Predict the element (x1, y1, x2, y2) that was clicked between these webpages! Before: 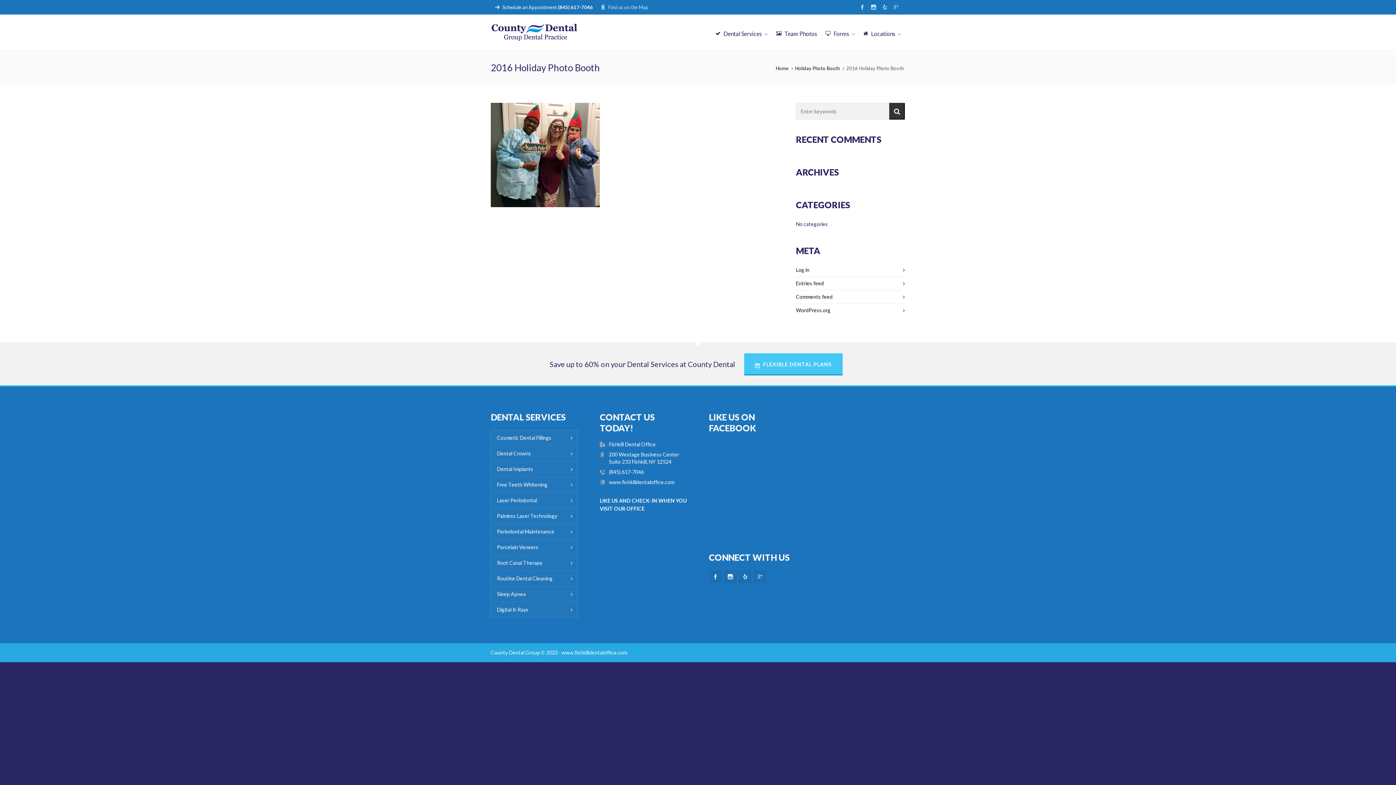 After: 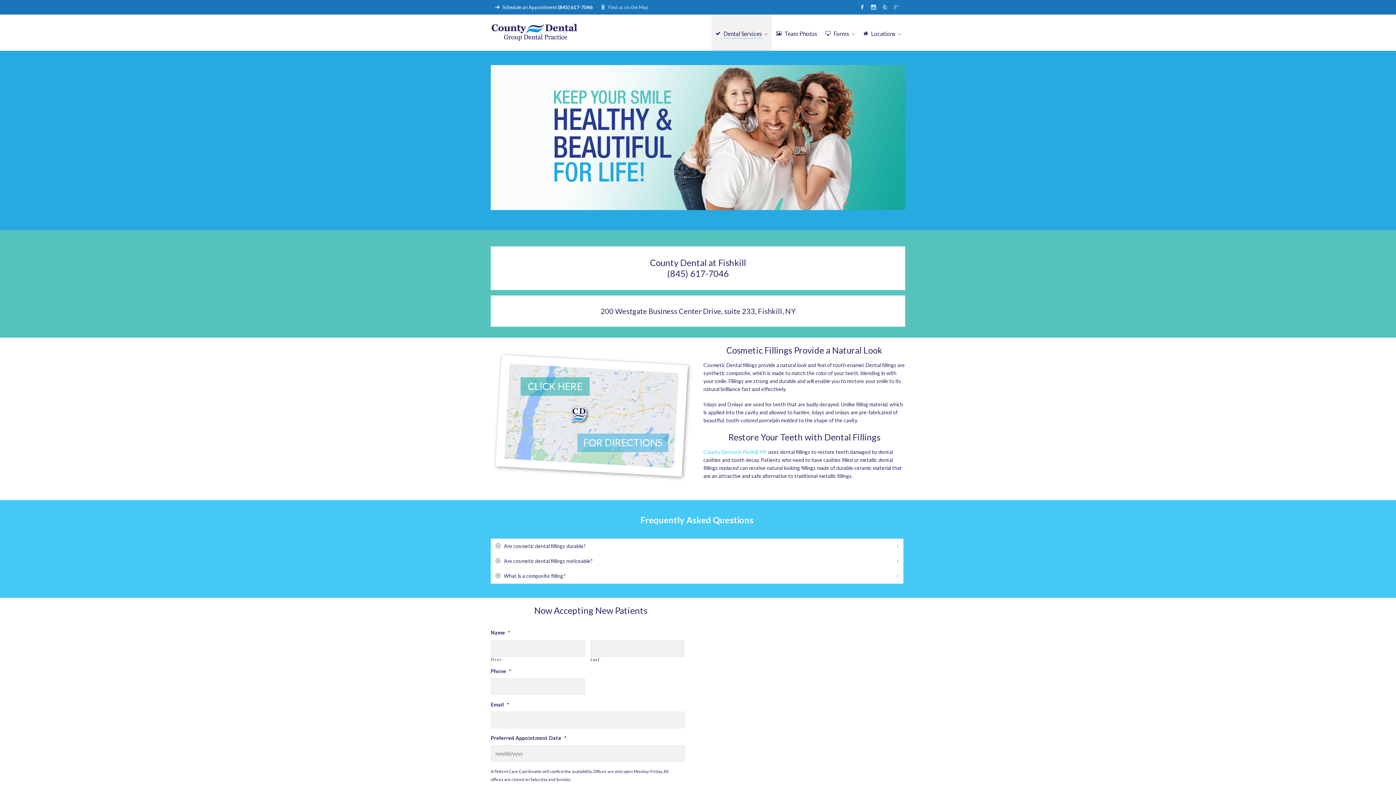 Action: label: Cosmetic Dental Fillings bbox: (491, 430, 577, 445)